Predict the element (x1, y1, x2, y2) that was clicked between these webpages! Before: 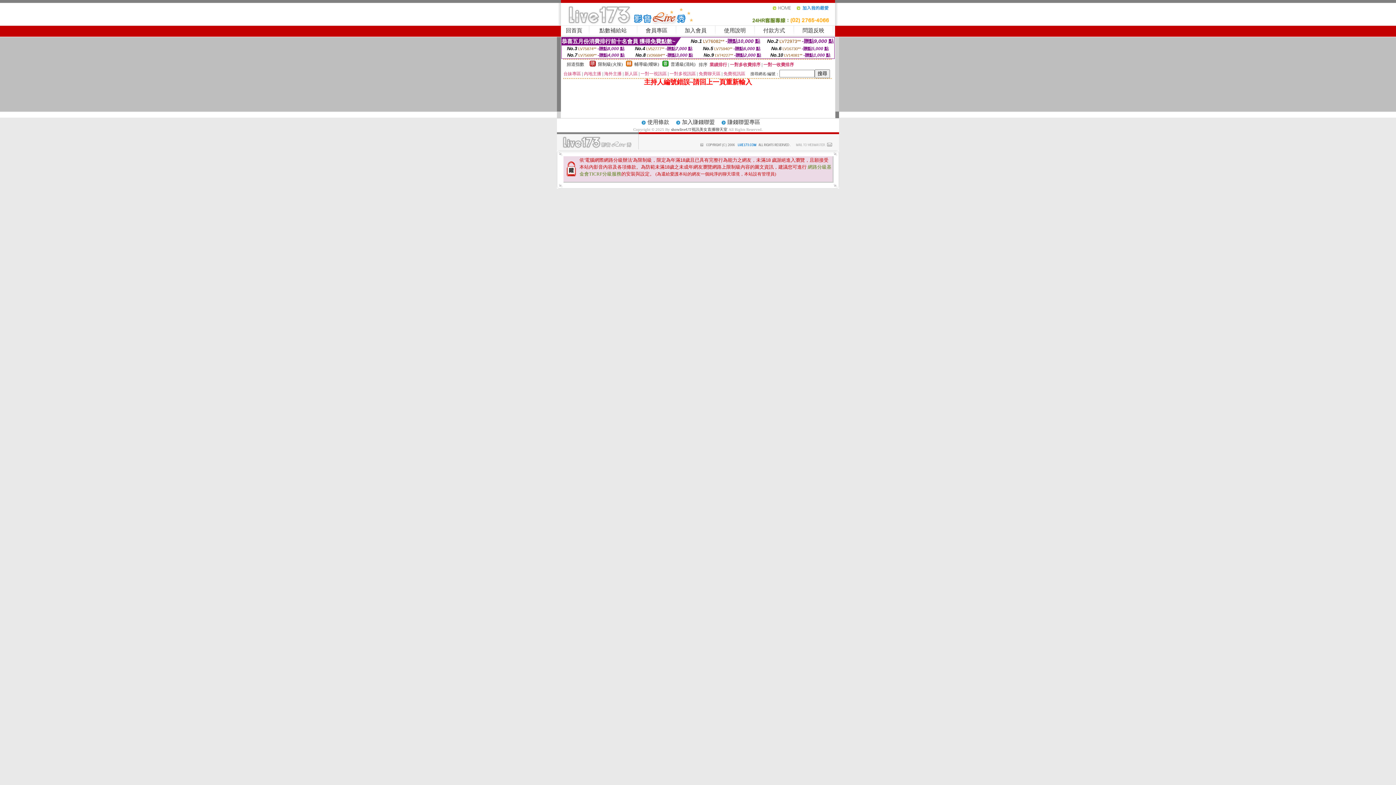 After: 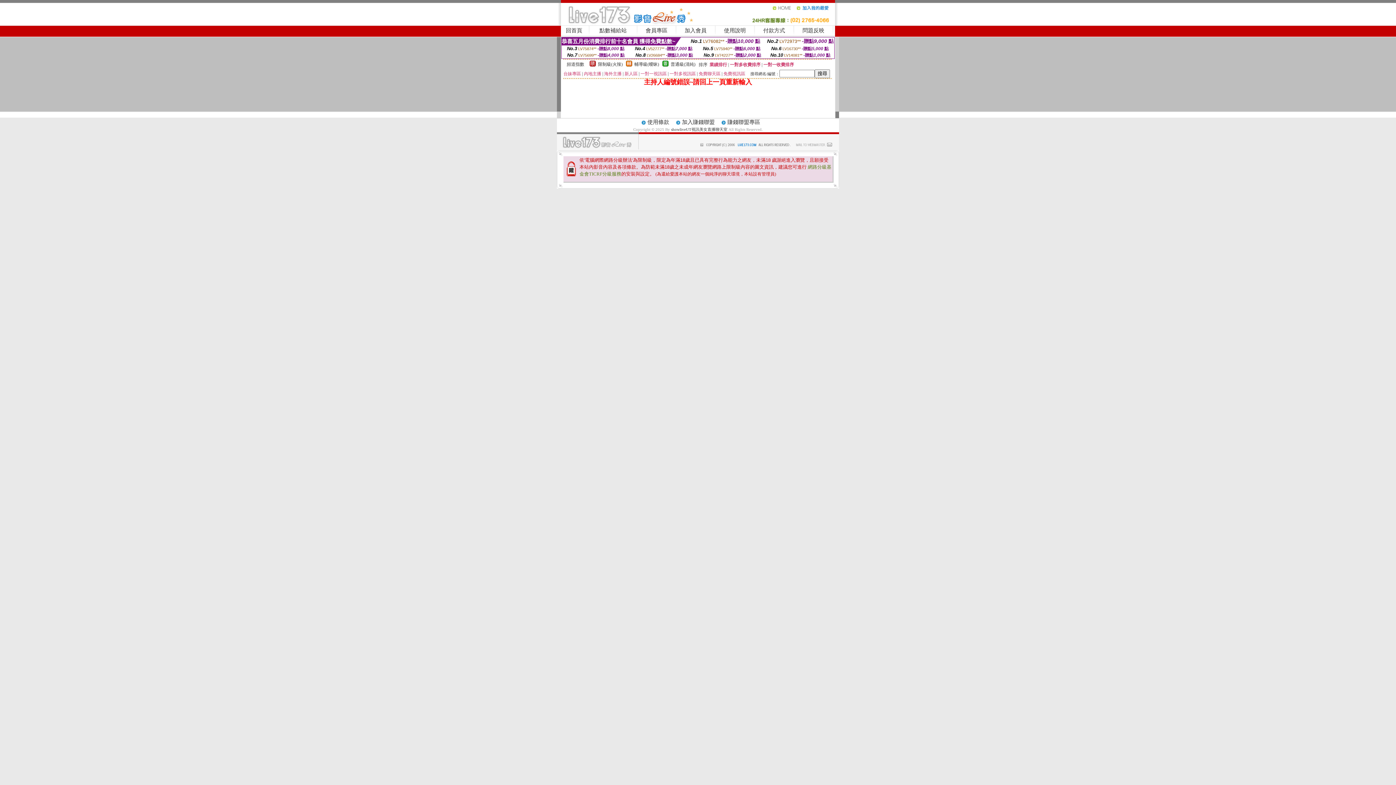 Action: bbox: (796, 8, 835, 13)